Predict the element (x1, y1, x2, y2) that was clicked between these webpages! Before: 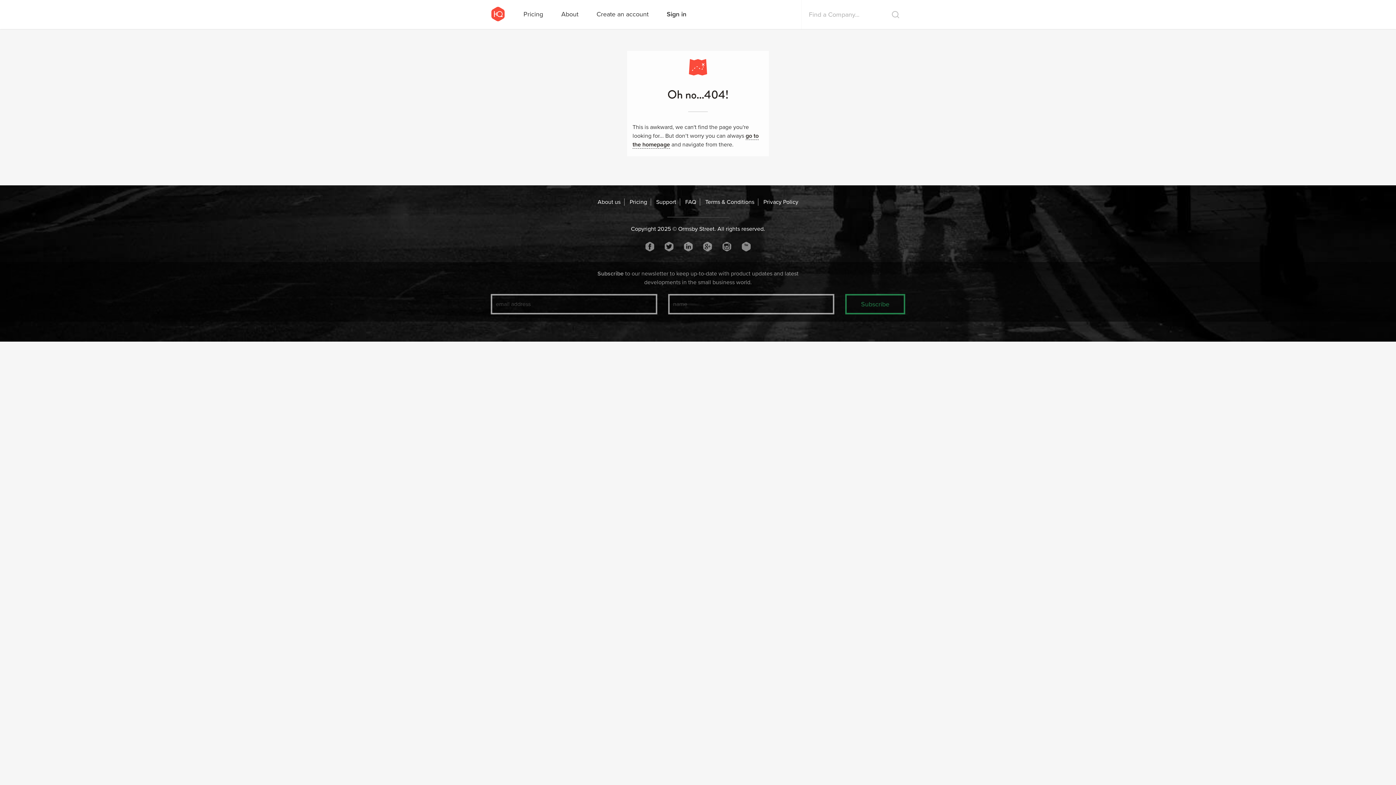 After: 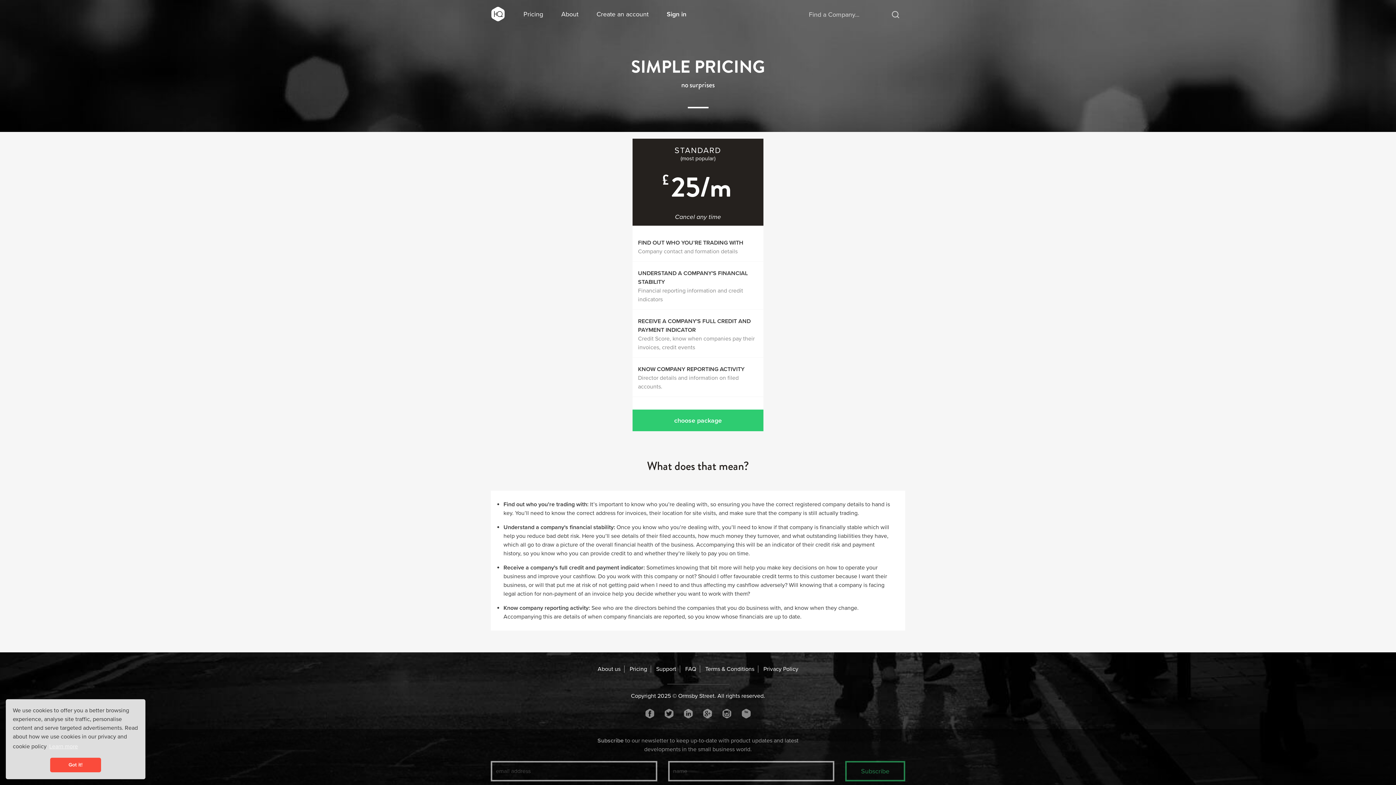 Action: bbox: (518, 0, 548, 29) label: Pricing